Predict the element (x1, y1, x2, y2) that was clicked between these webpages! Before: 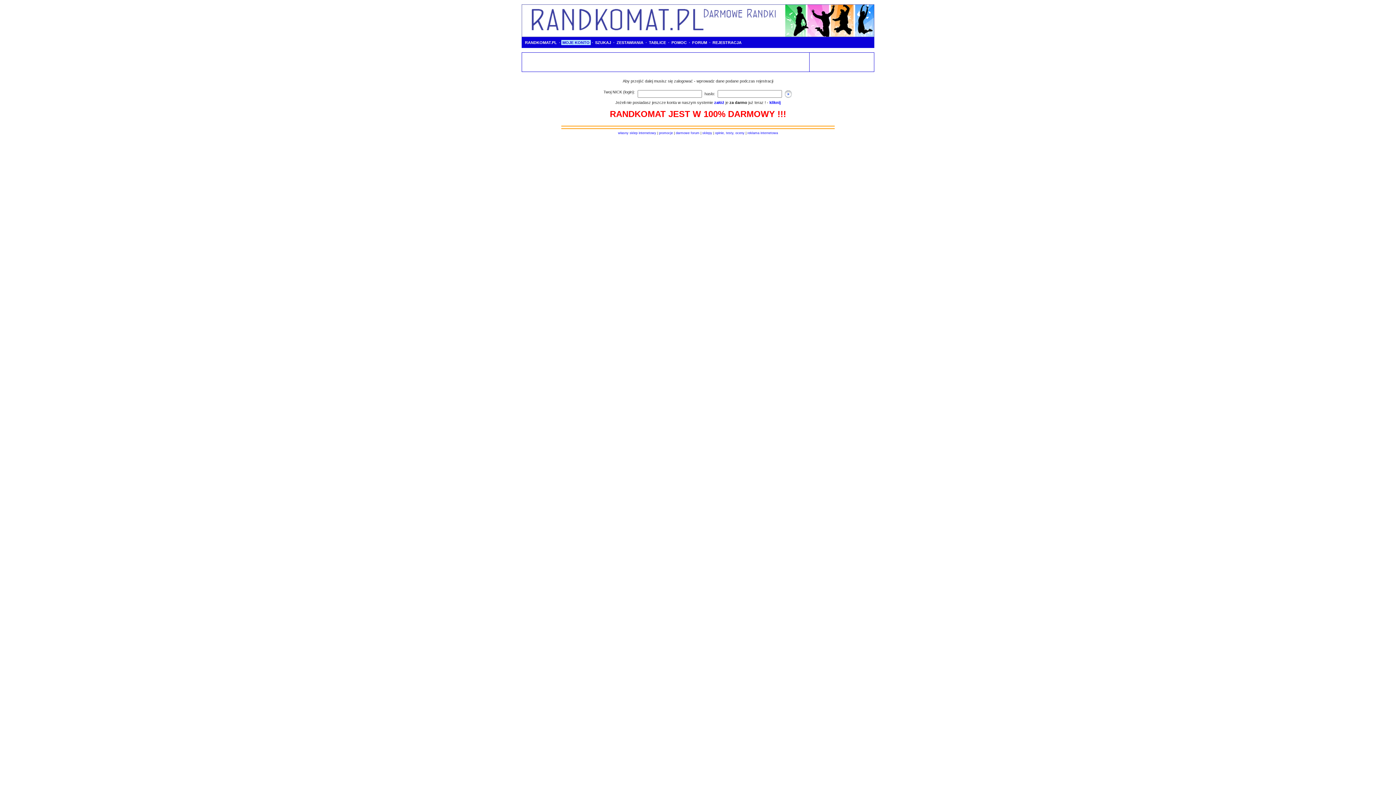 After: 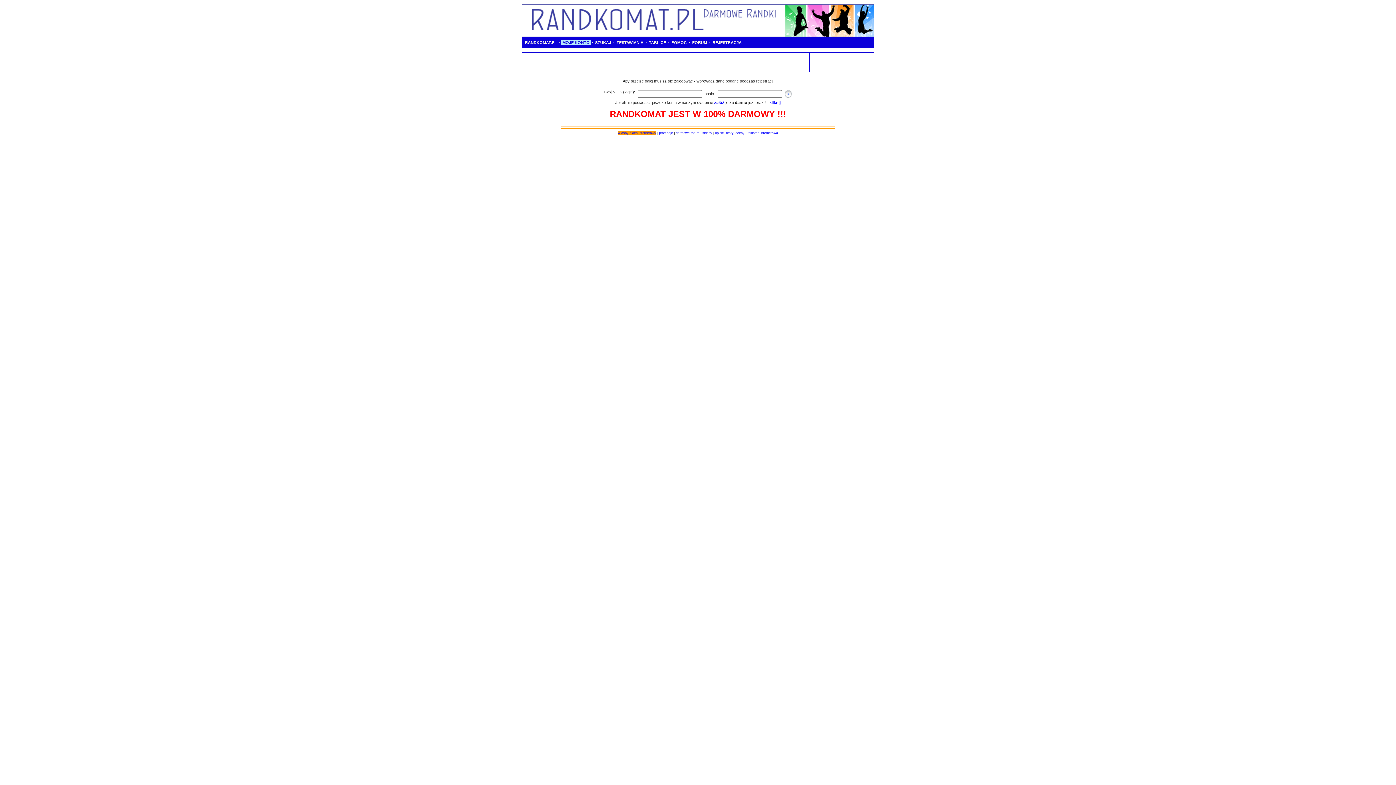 Action: label: własny sklep internetowy bbox: (618, 131, 656, 134)